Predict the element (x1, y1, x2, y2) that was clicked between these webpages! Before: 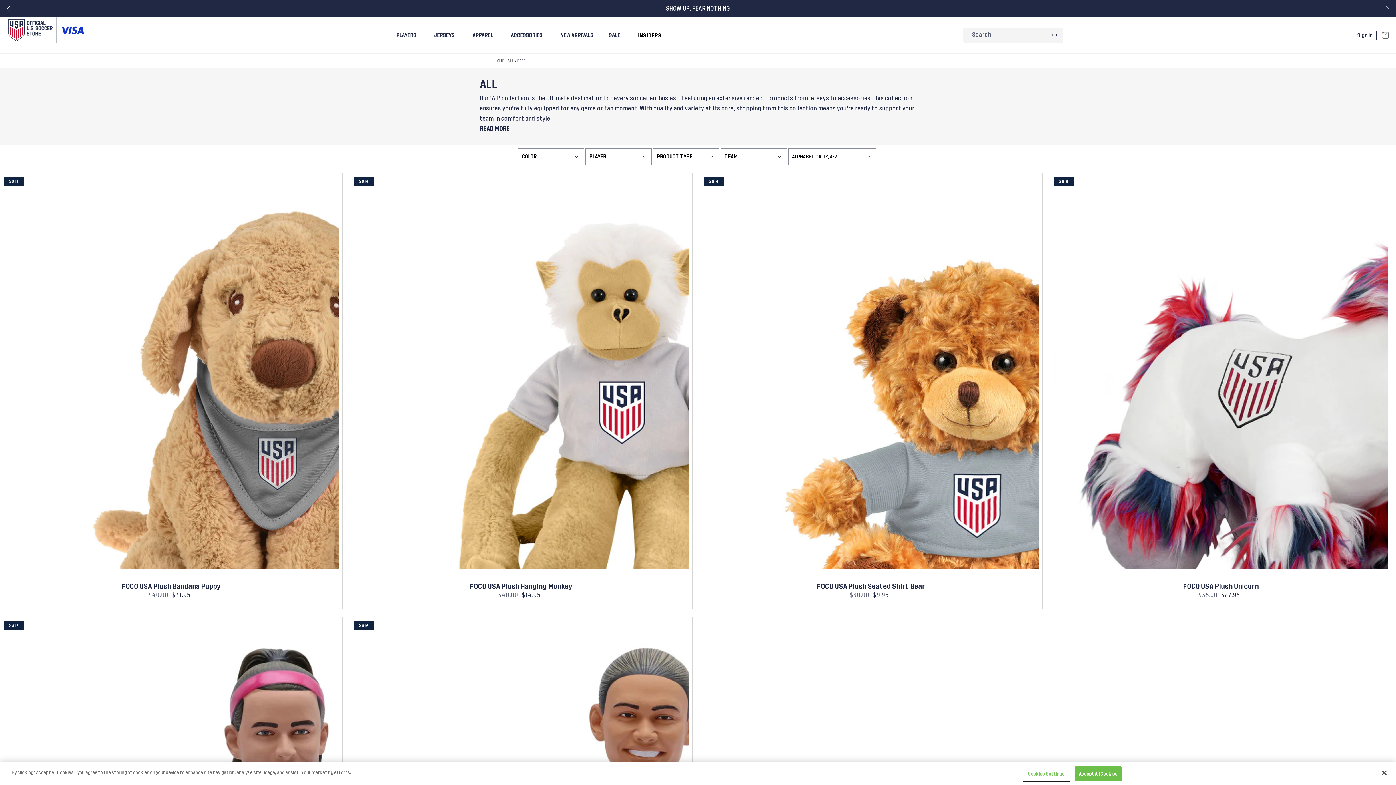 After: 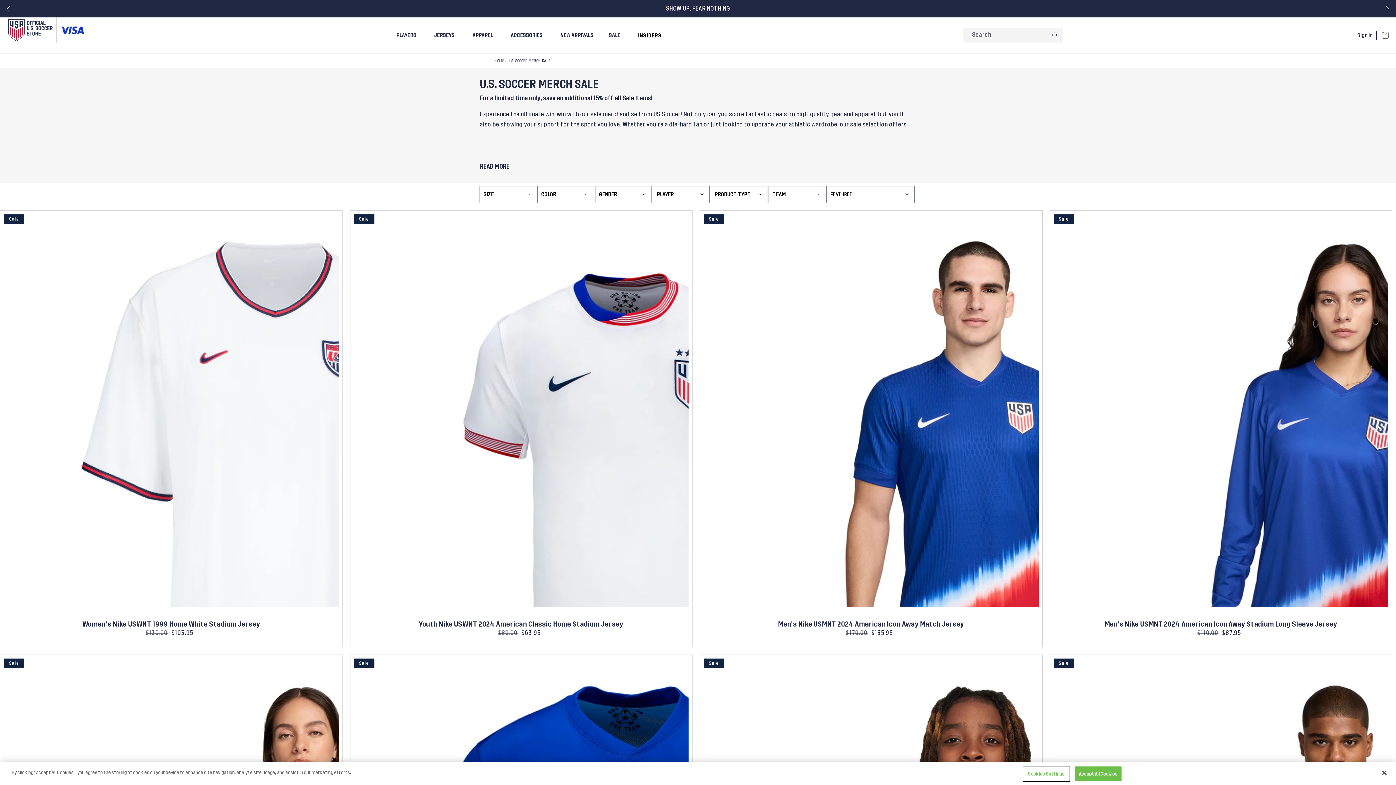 Action: bbox: (608, 32, 620, 37) label: SALE